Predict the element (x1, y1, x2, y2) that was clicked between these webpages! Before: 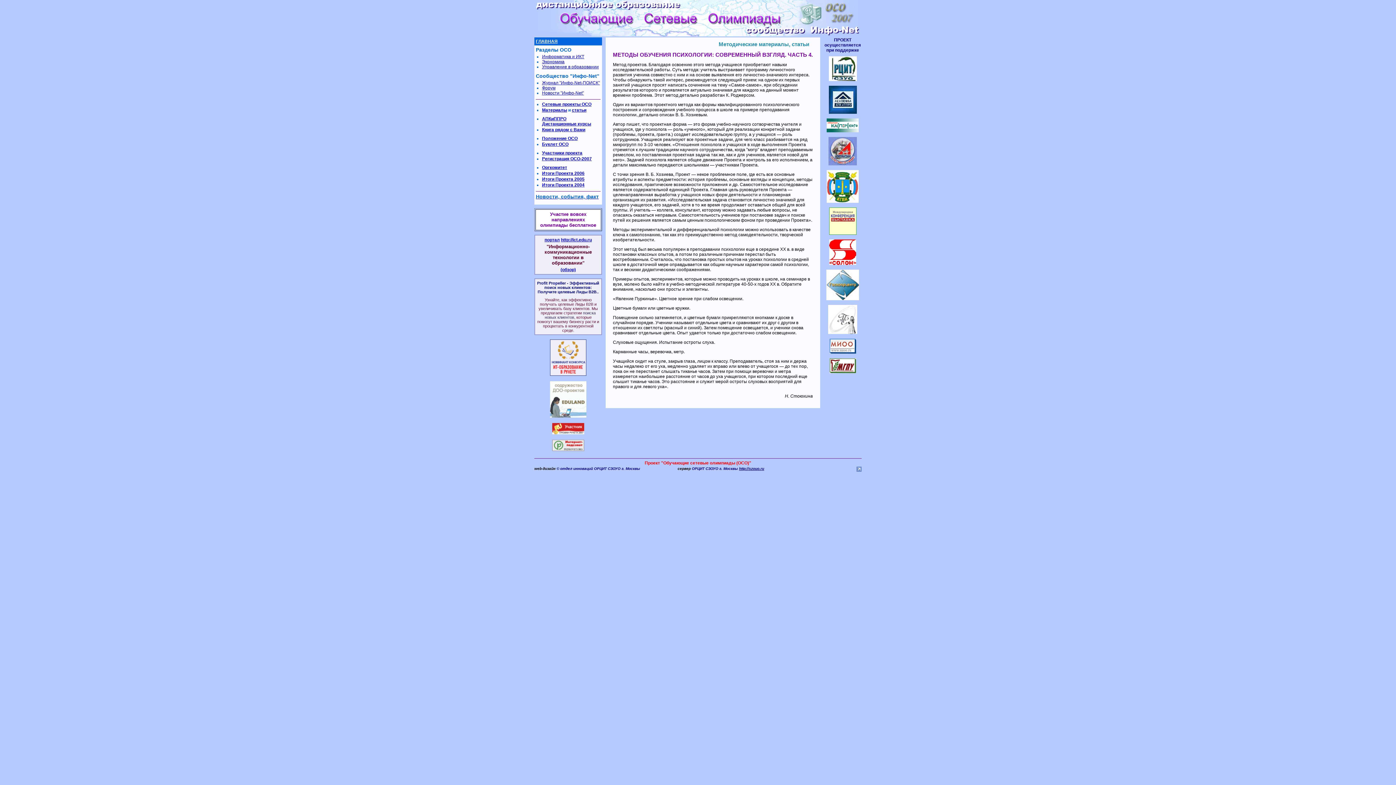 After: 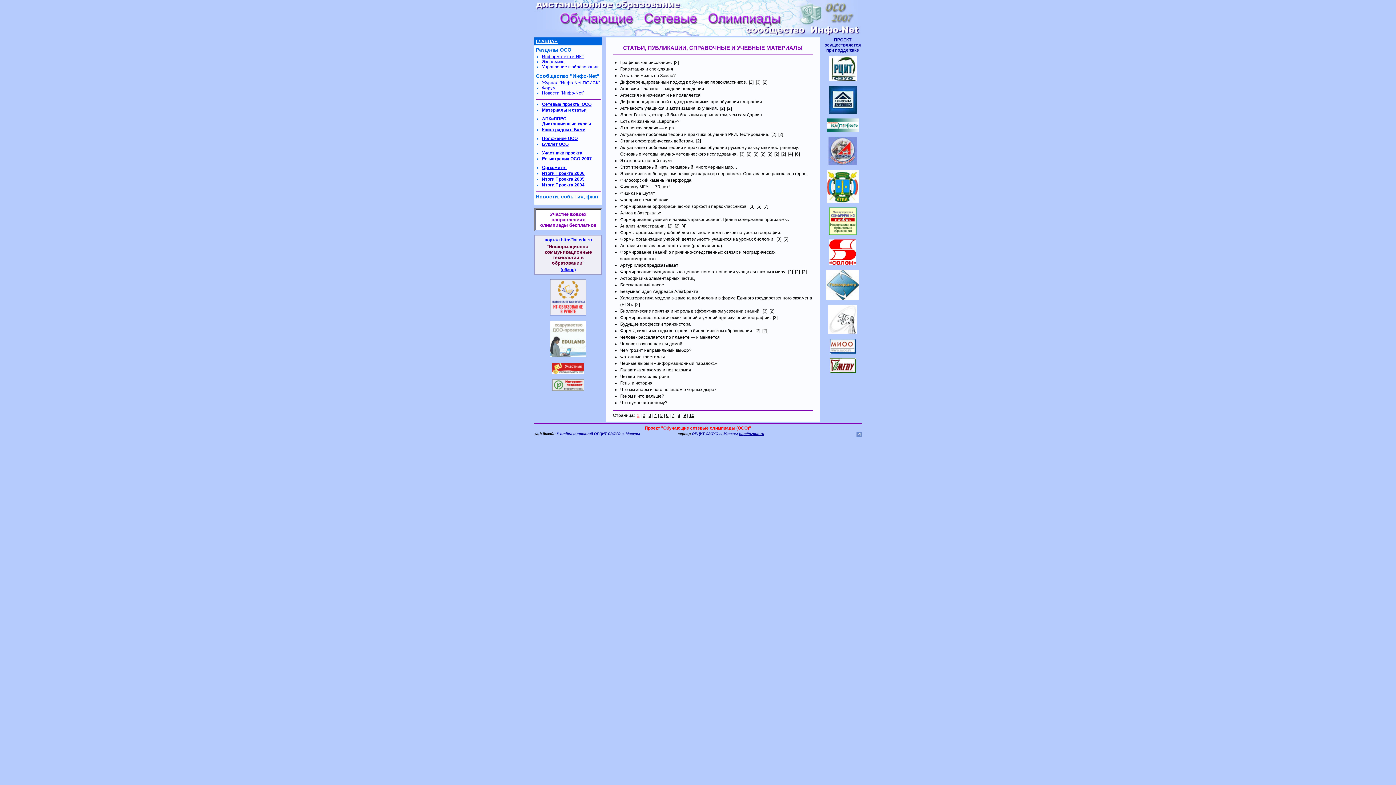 Action: bbox: (542, 107, 567, 112) label: Материалы